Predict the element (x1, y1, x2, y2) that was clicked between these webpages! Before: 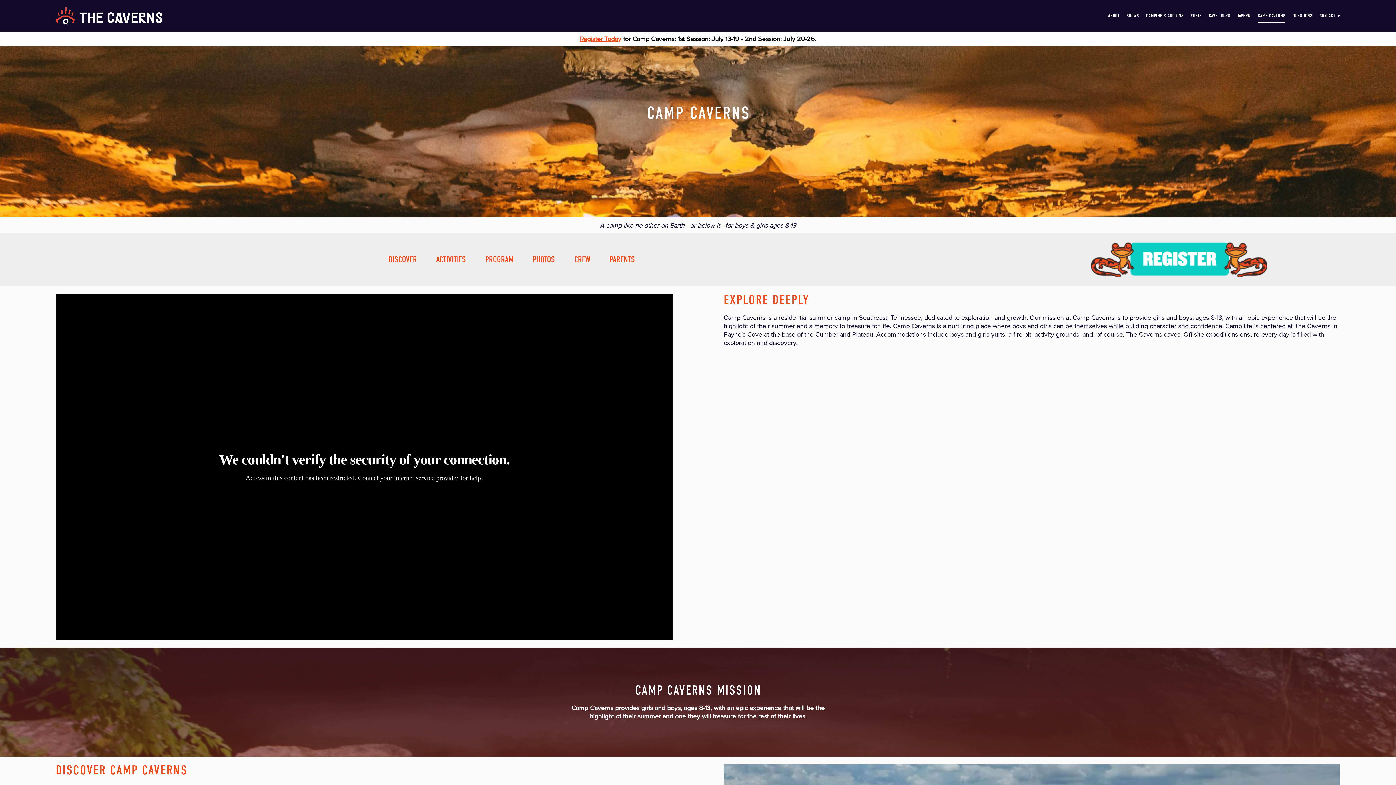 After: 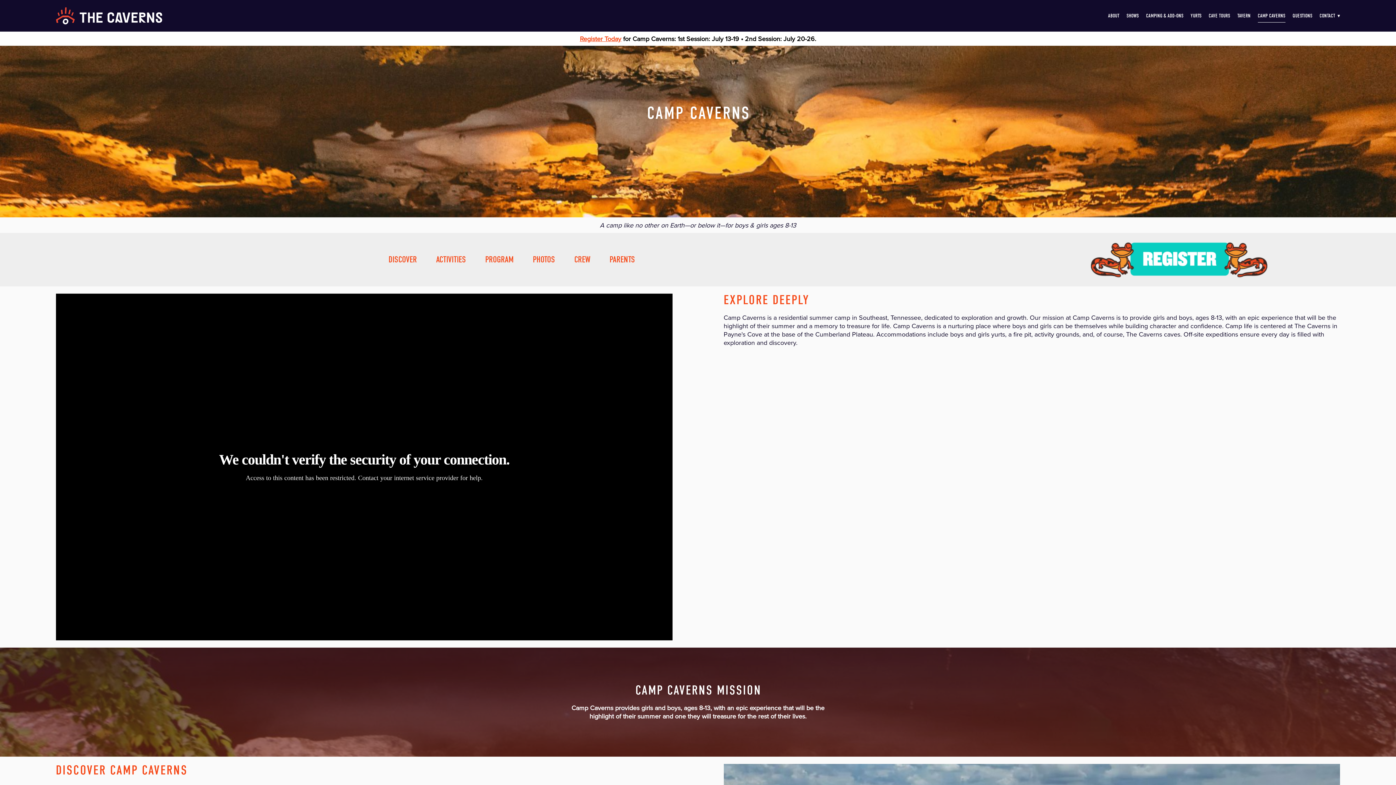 Action: bbox: (379, 252, 425, 267) label: DISCOVER